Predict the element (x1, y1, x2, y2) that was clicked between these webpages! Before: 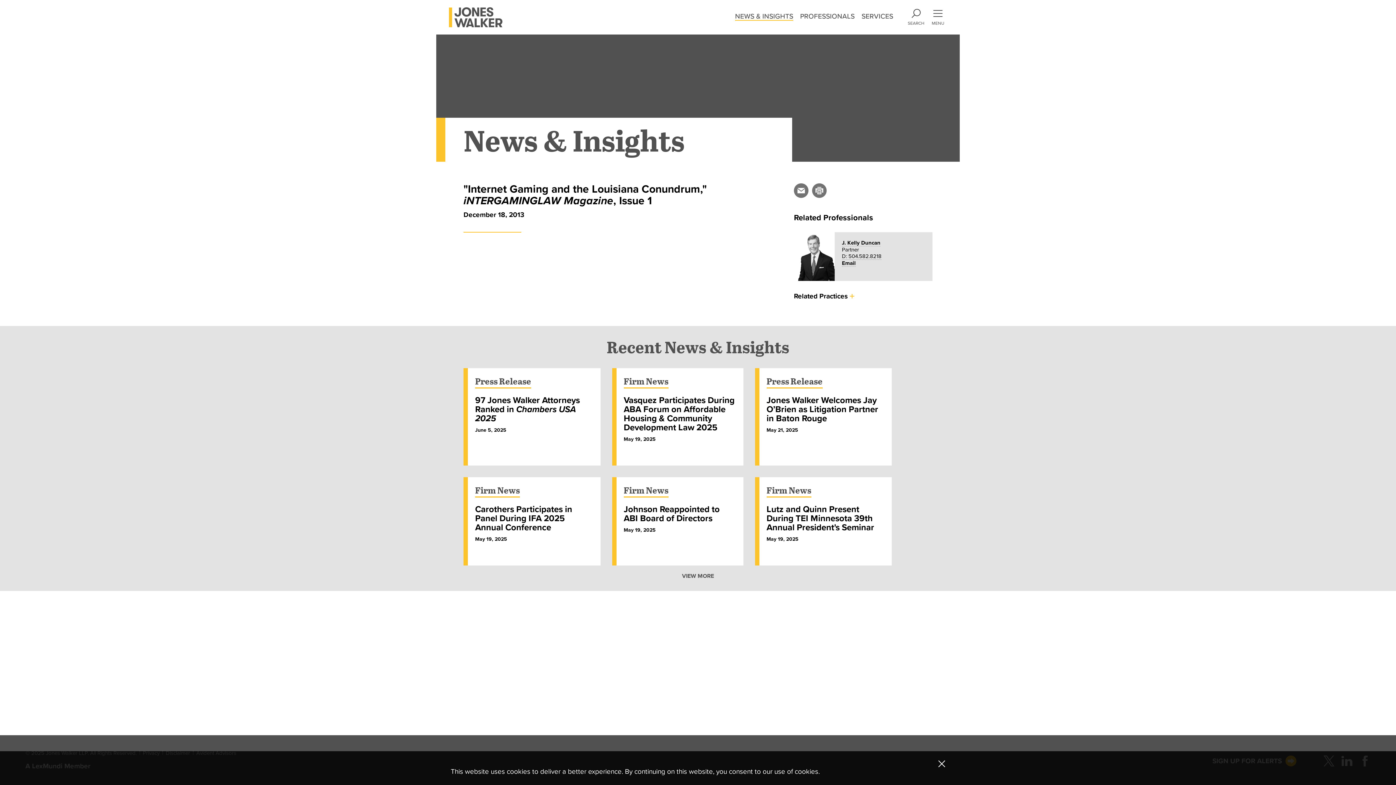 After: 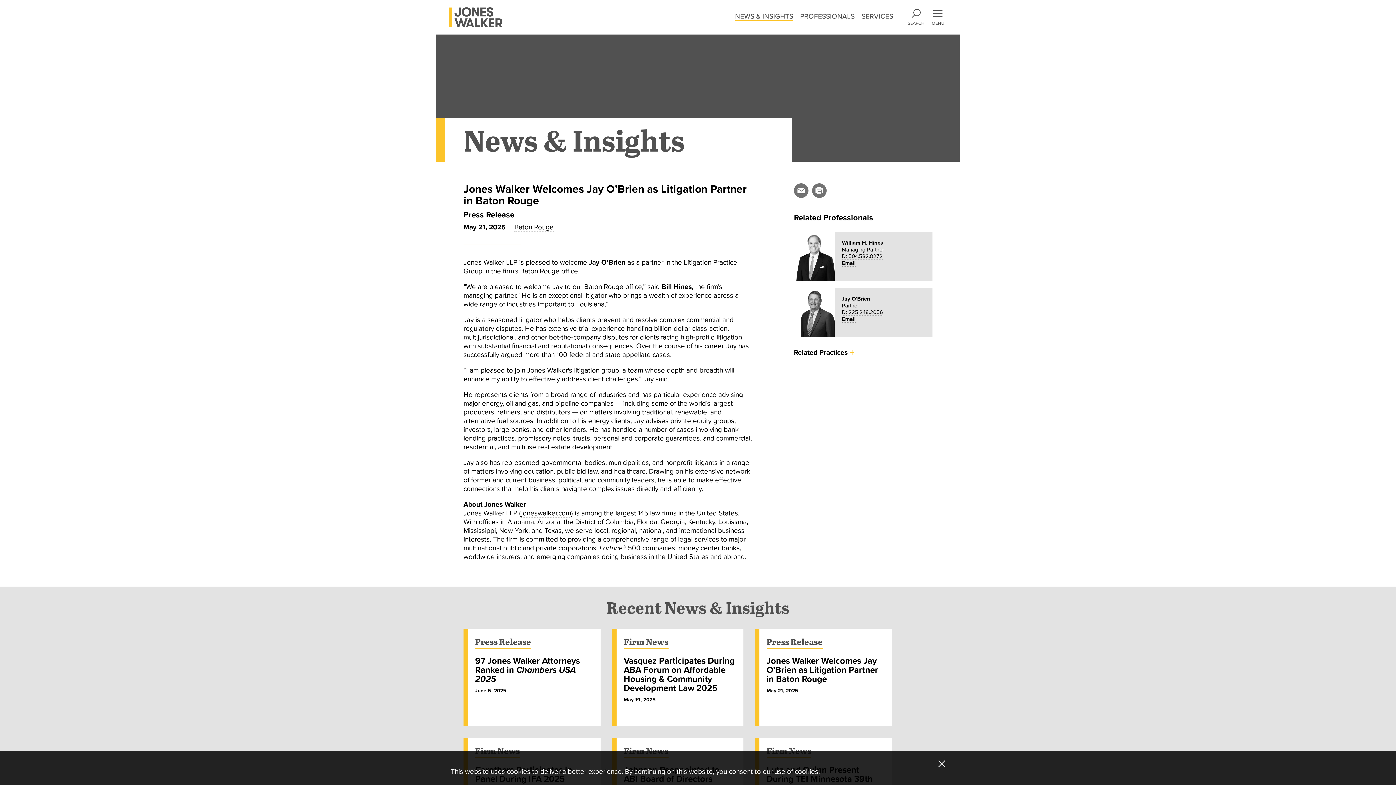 Action: bbox: (766, 396, 884, 423) label: Jones Walker Welcomes Jay O’Brien as Litigation Partner in Baton Rouge